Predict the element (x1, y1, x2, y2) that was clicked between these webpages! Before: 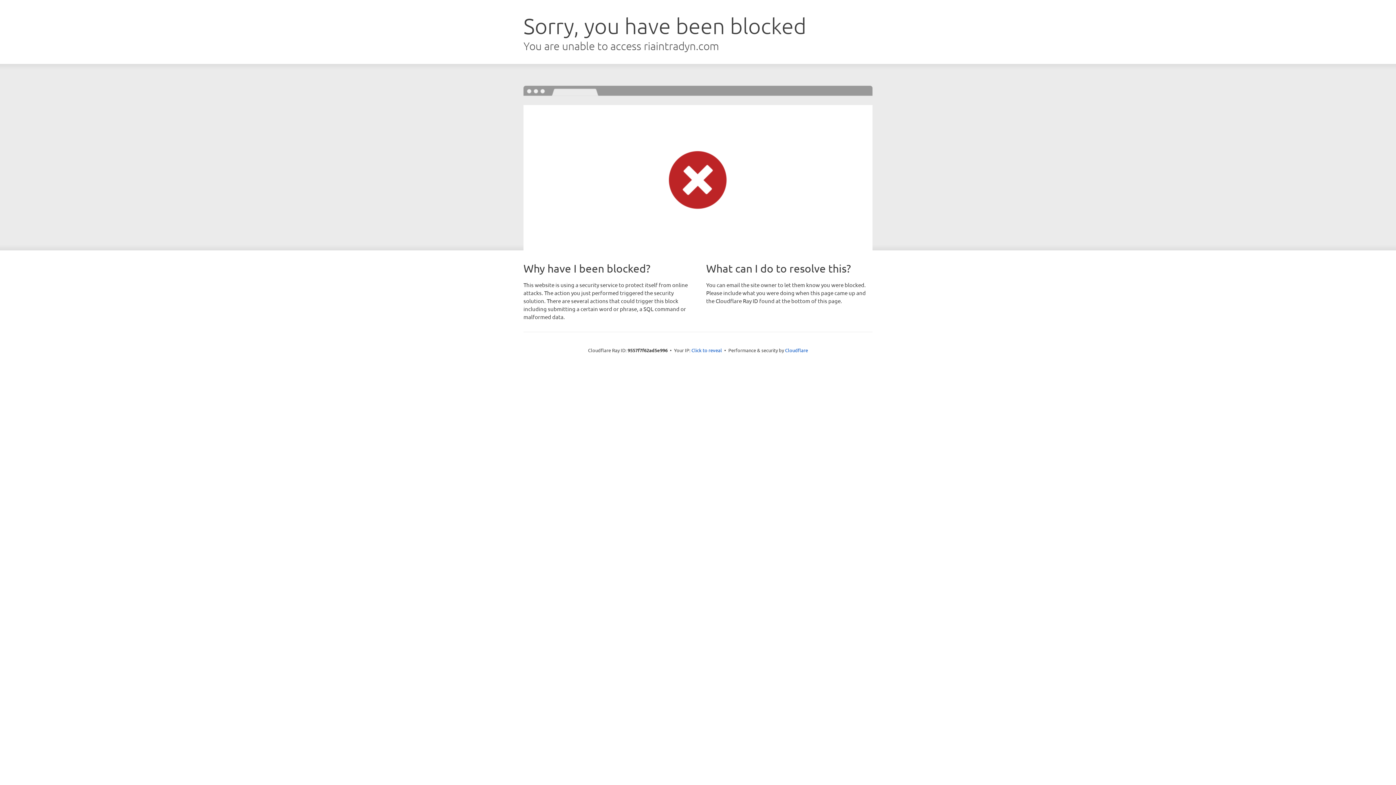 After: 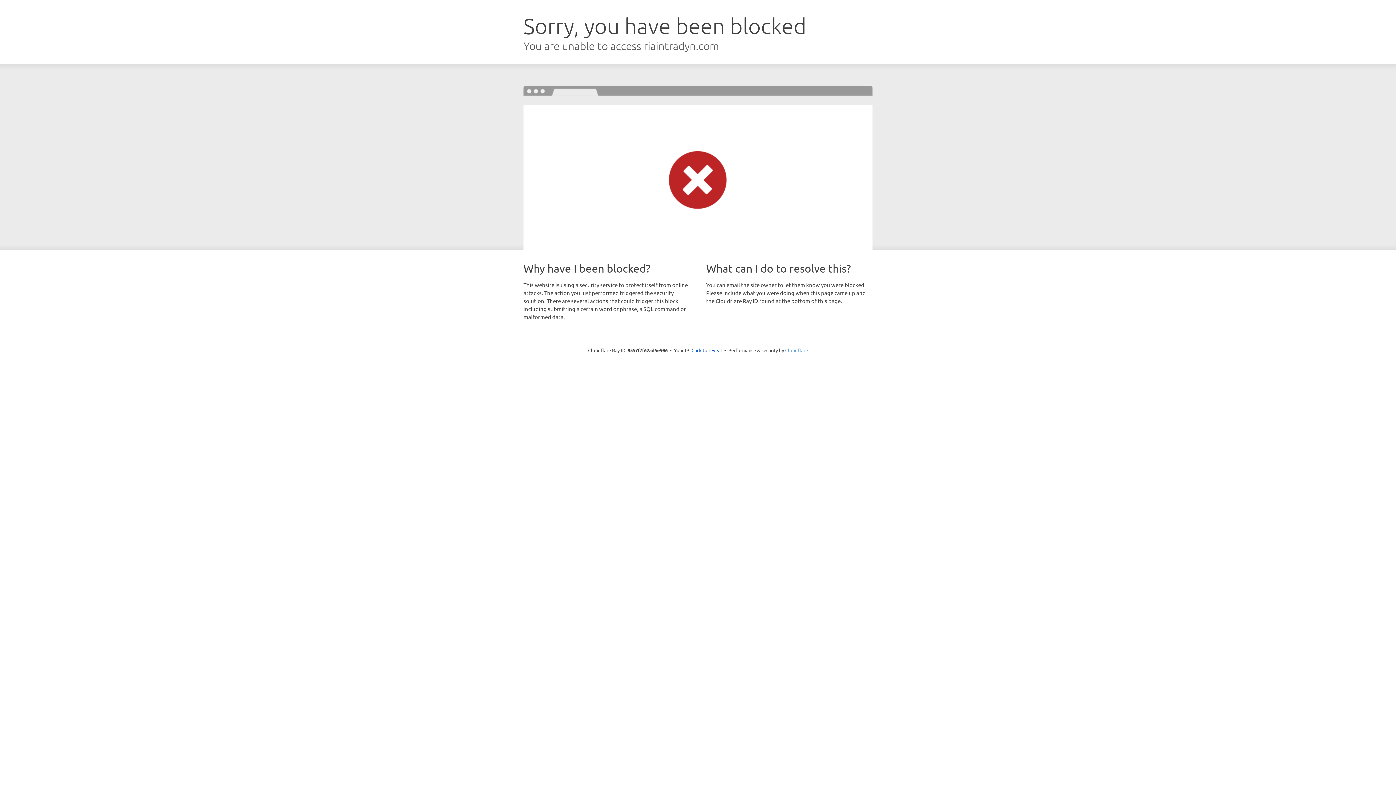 Action: bbox: (785, 347, 808, 353) label: Cloudflare